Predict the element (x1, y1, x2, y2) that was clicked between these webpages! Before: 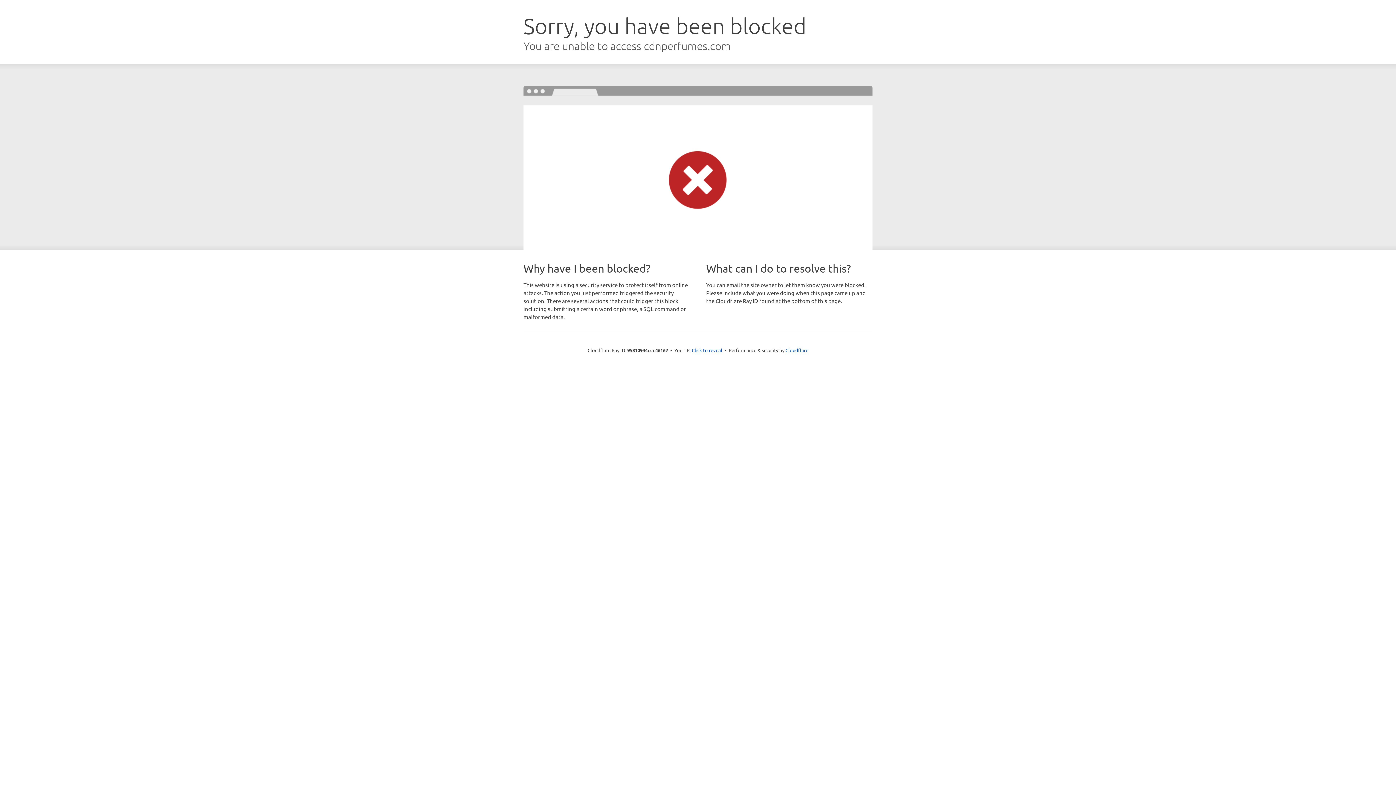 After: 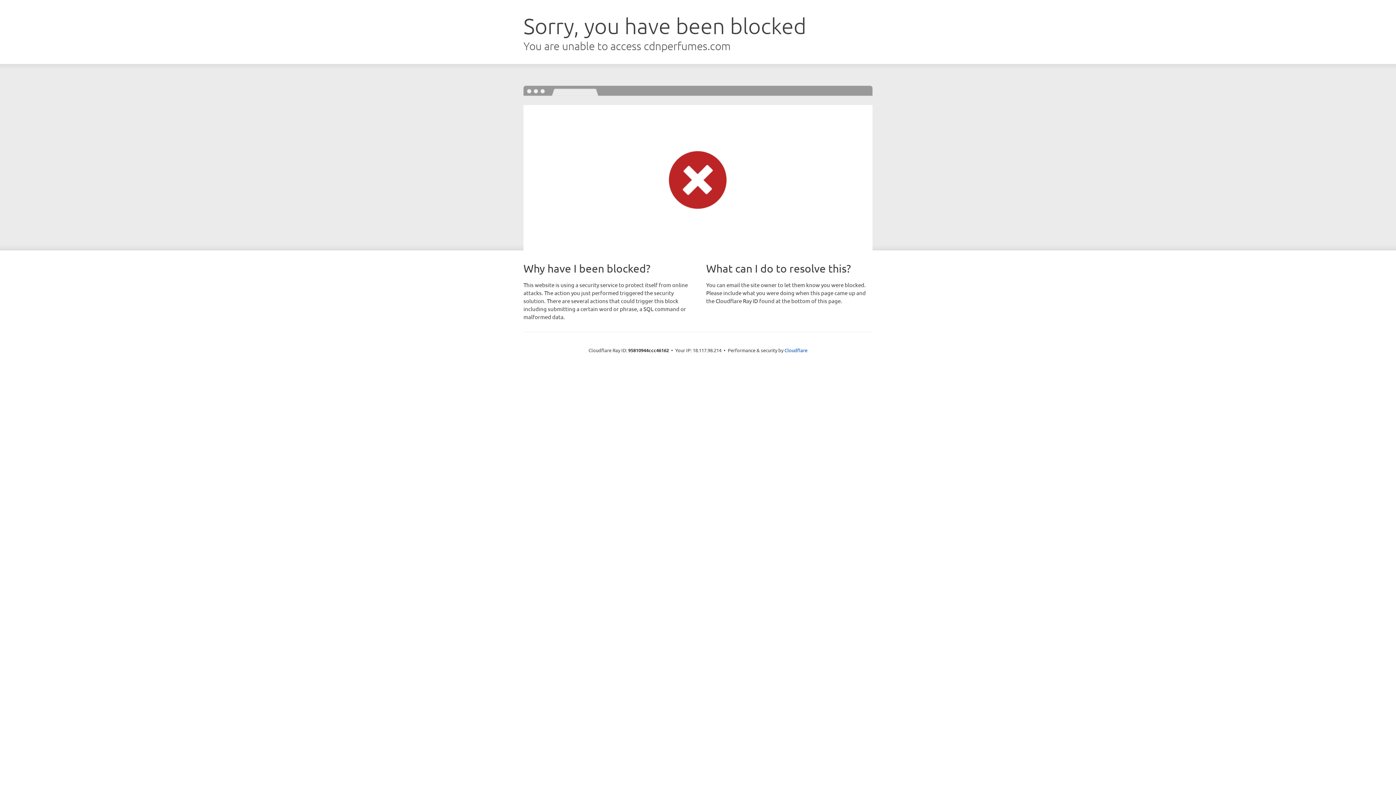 Action: bbox: (692, 346, 722, 353) label: Click to reveal